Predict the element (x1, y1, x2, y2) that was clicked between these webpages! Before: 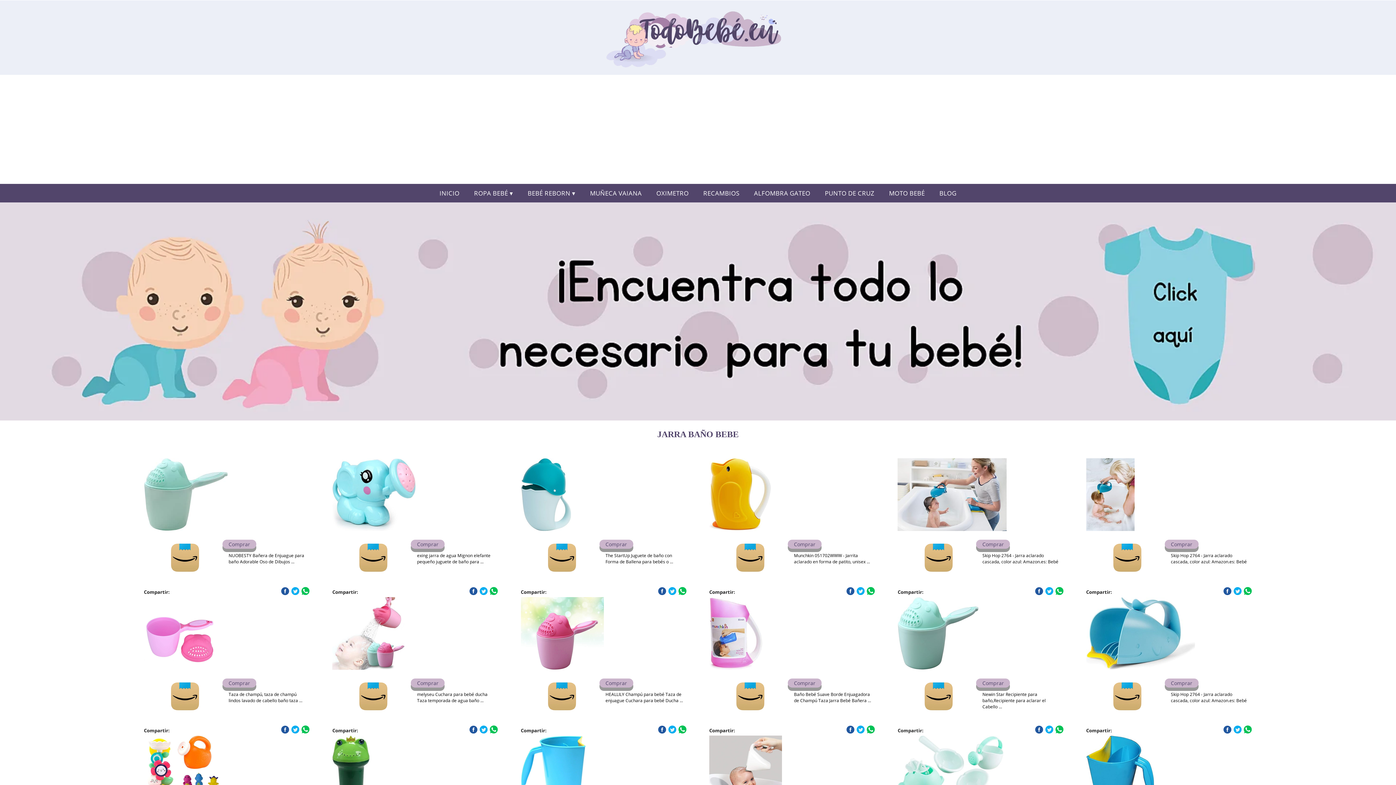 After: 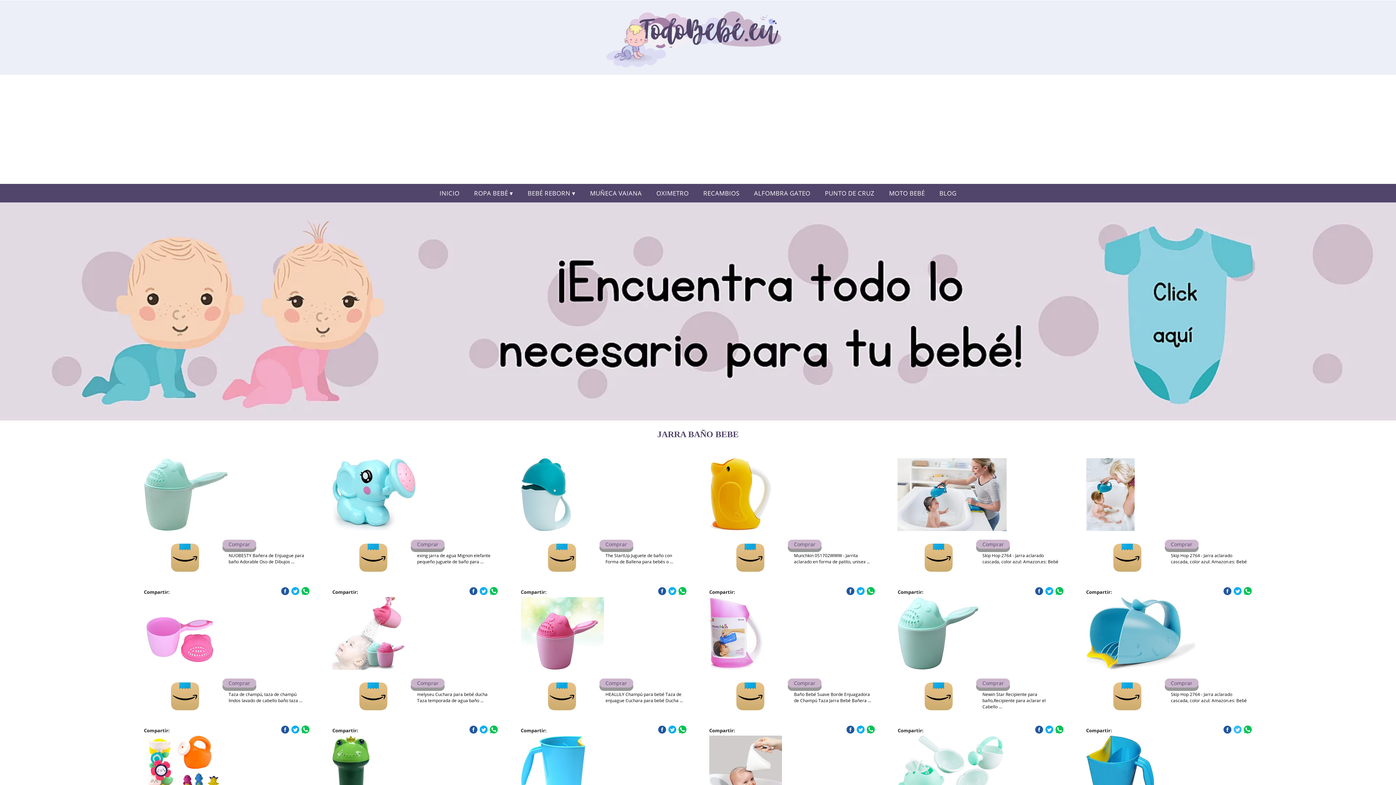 Action: bbox: (1233, 725, 1242, 734)